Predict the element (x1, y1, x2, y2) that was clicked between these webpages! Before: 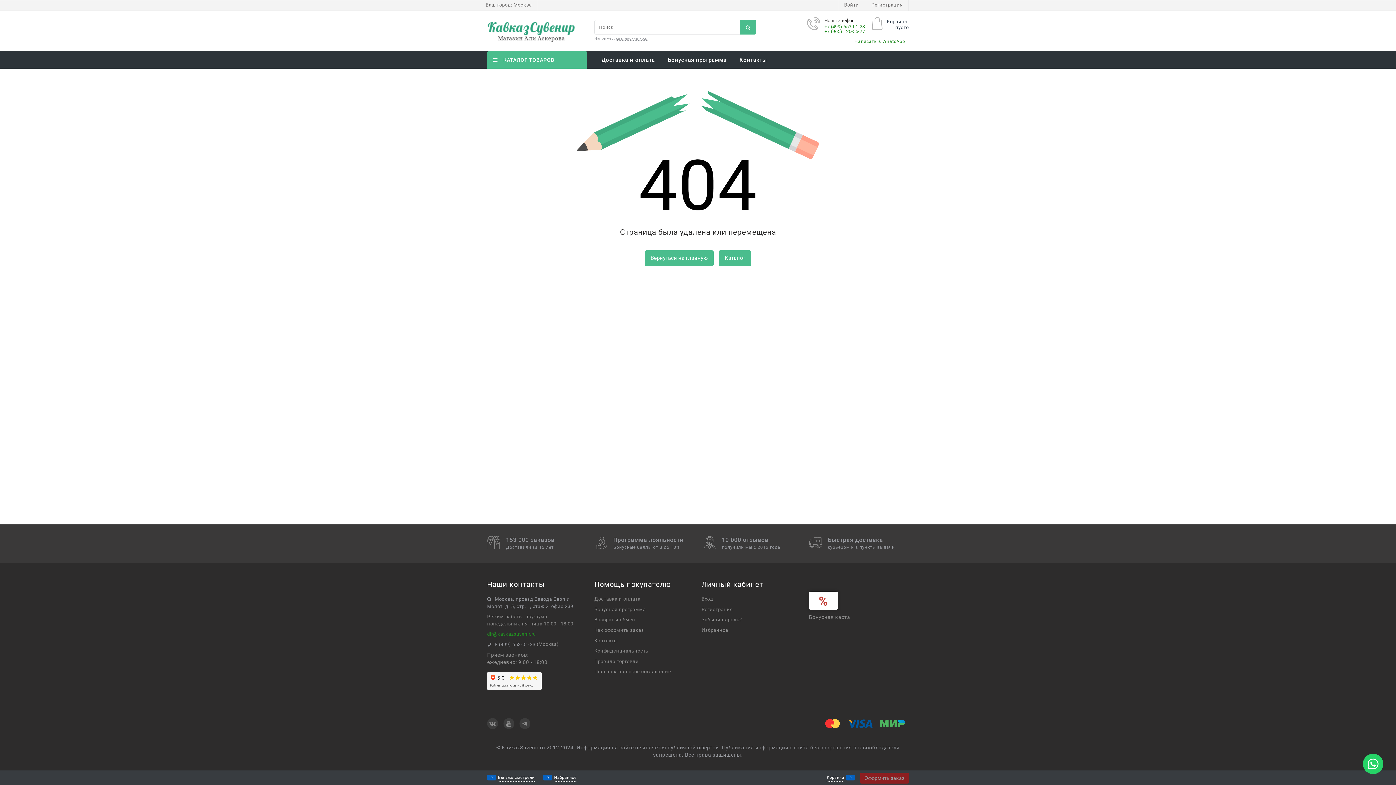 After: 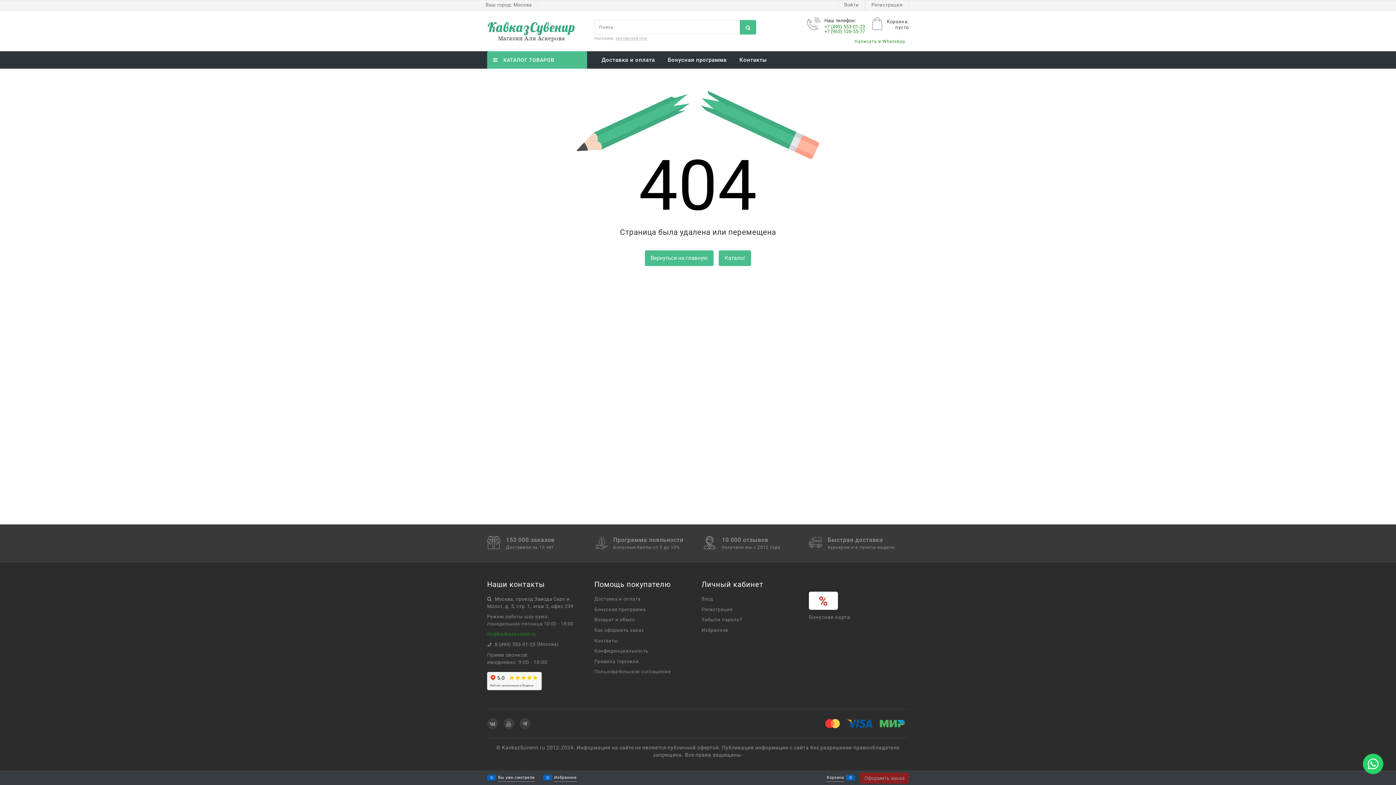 Action: bbox: (519, 718, 530, 729) label: Telegram